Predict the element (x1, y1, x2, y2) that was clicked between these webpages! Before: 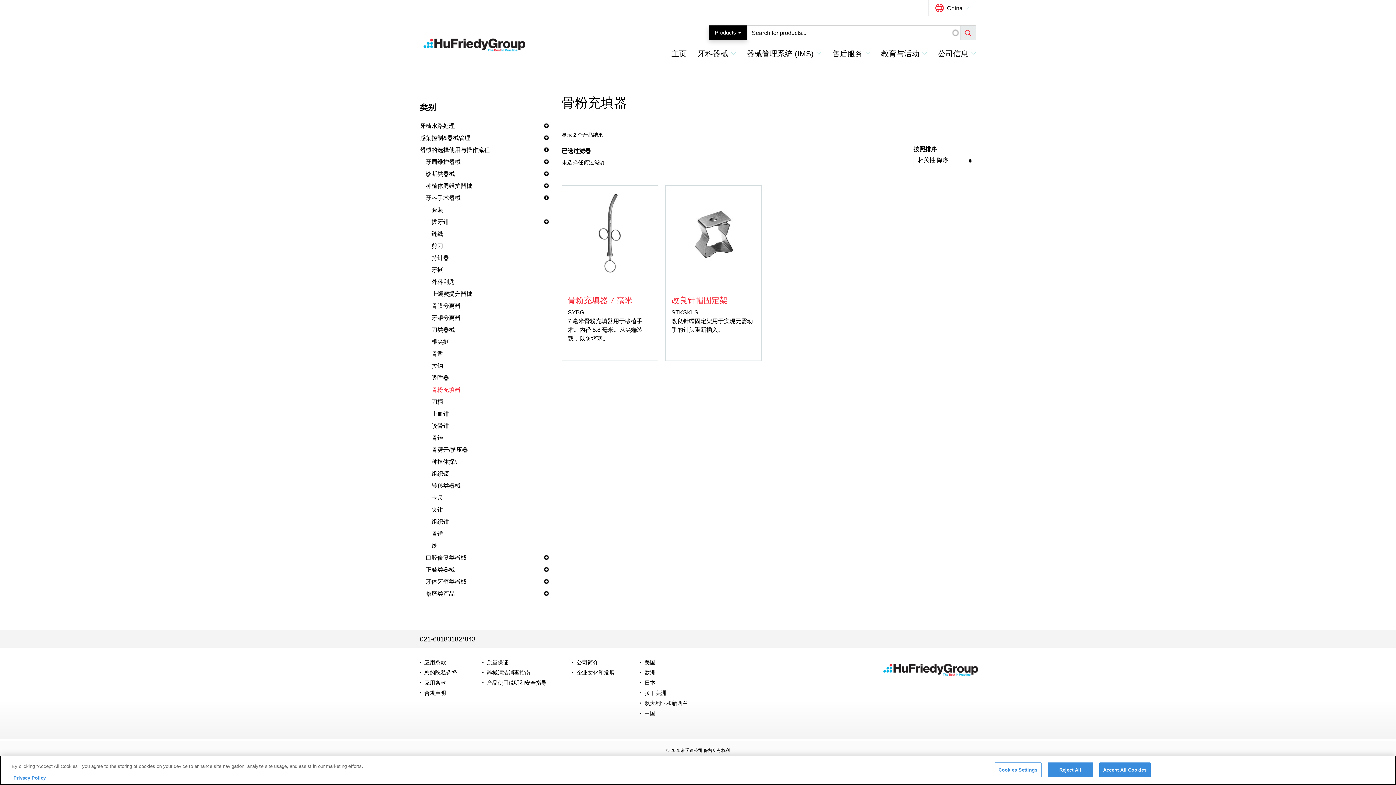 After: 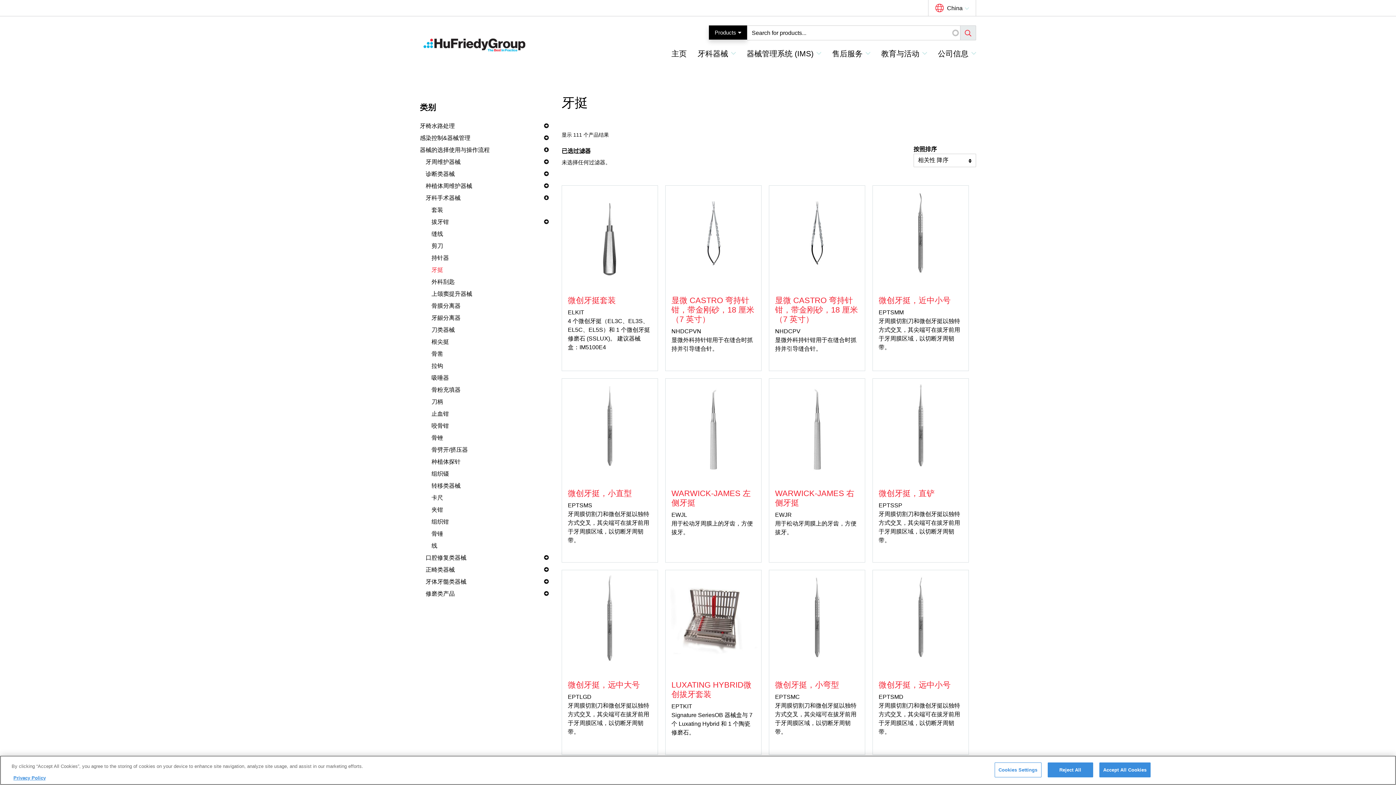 Action: label: 牙挺 bbox: (431, 265, 540, 274)